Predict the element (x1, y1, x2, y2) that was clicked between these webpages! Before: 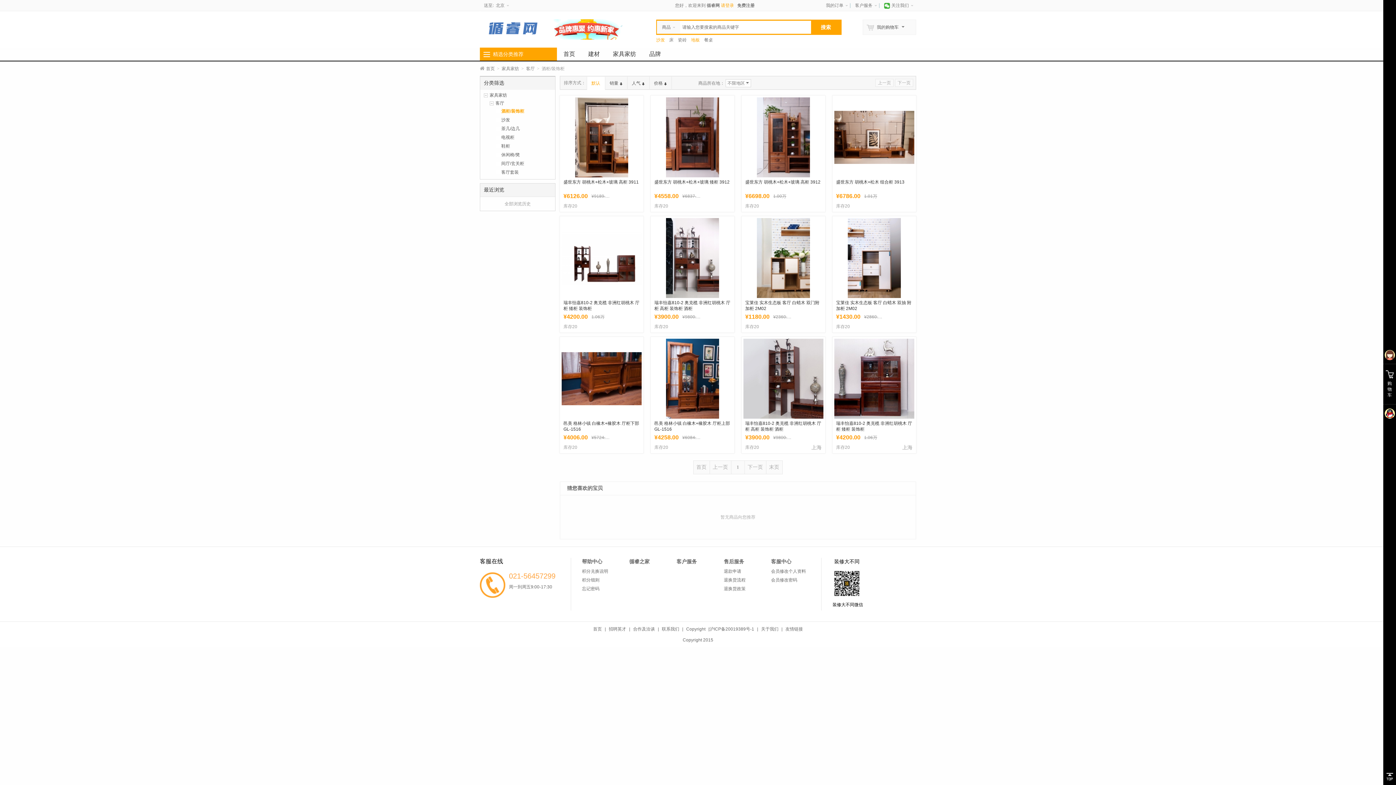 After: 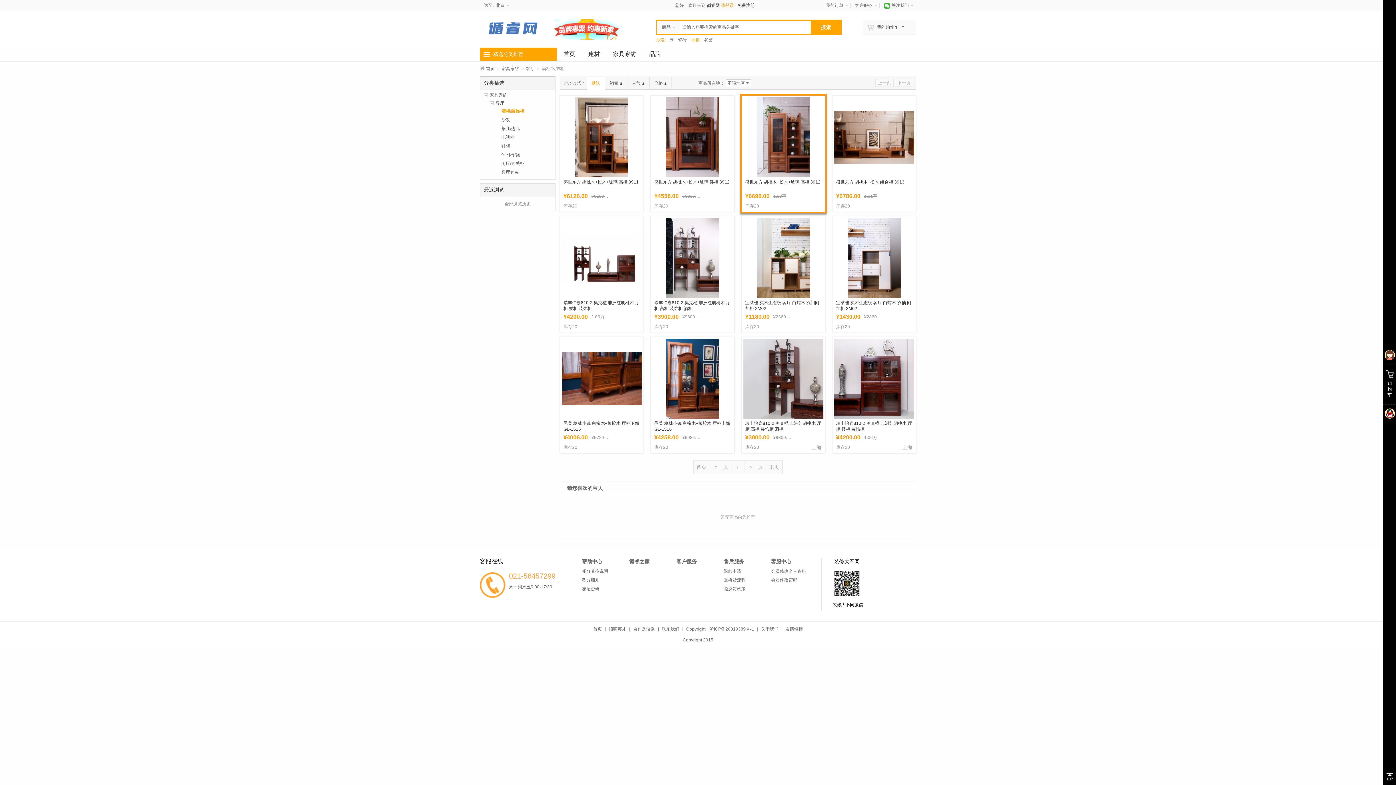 Action: bbox: (743, 97, 823, 177)